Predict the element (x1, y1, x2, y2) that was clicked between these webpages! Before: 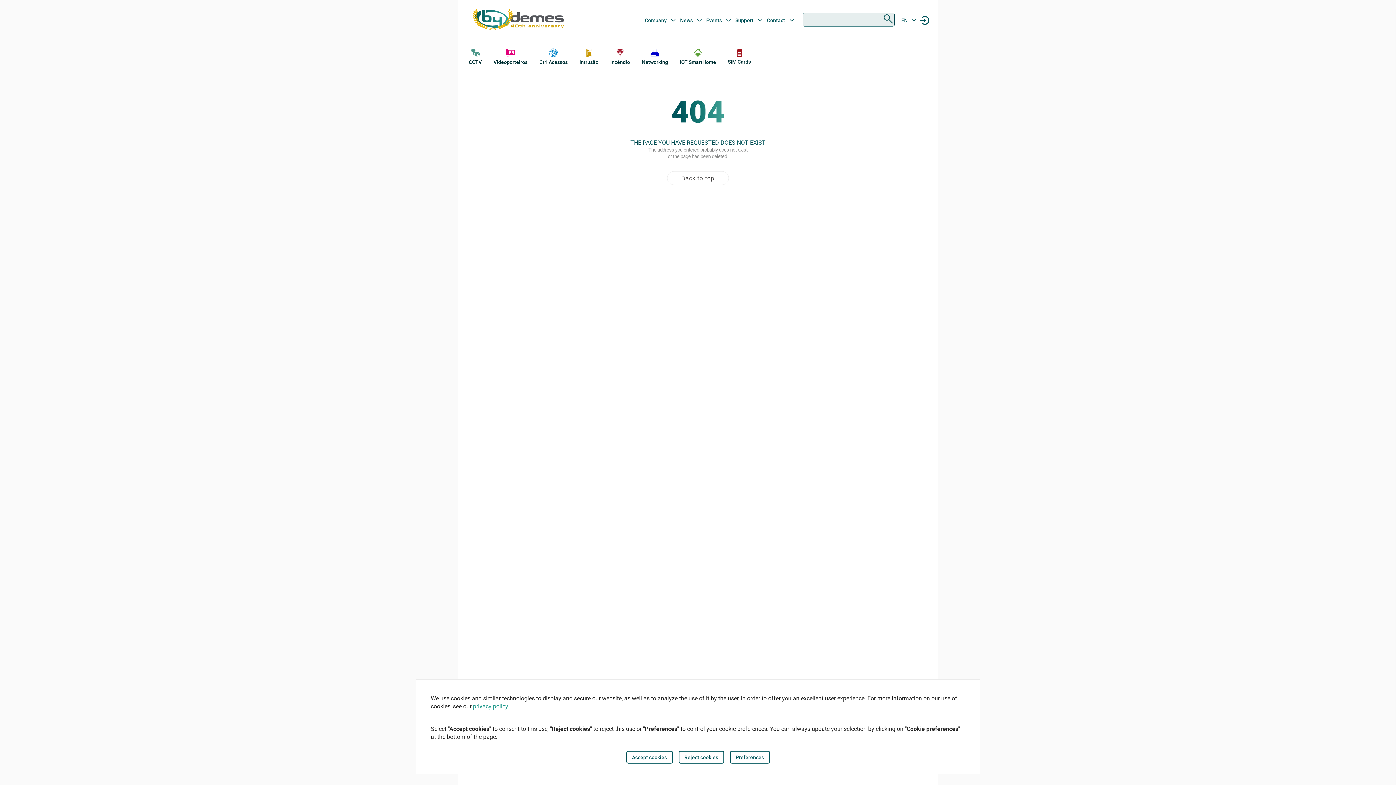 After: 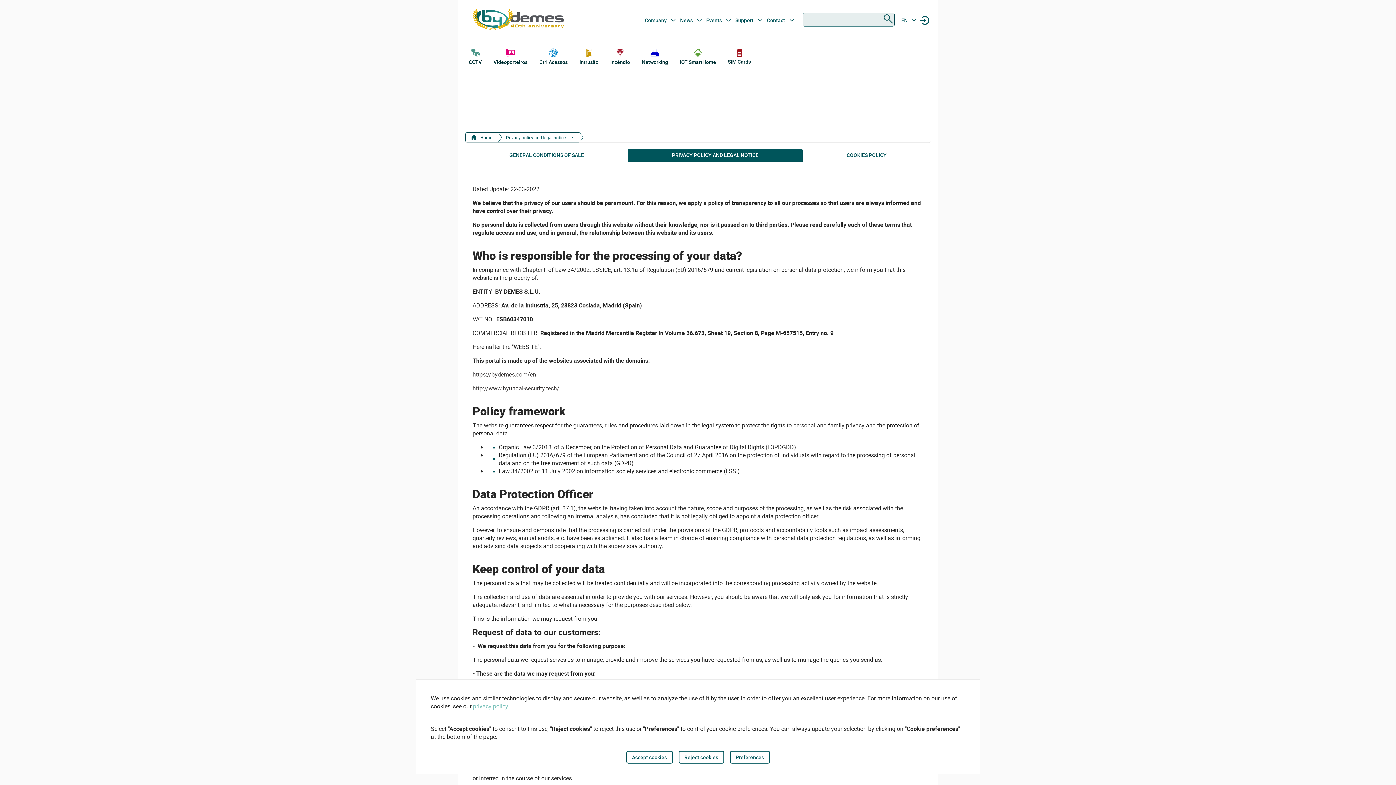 Action: bbox: (473, 702, 508, 710) label: privacy policy